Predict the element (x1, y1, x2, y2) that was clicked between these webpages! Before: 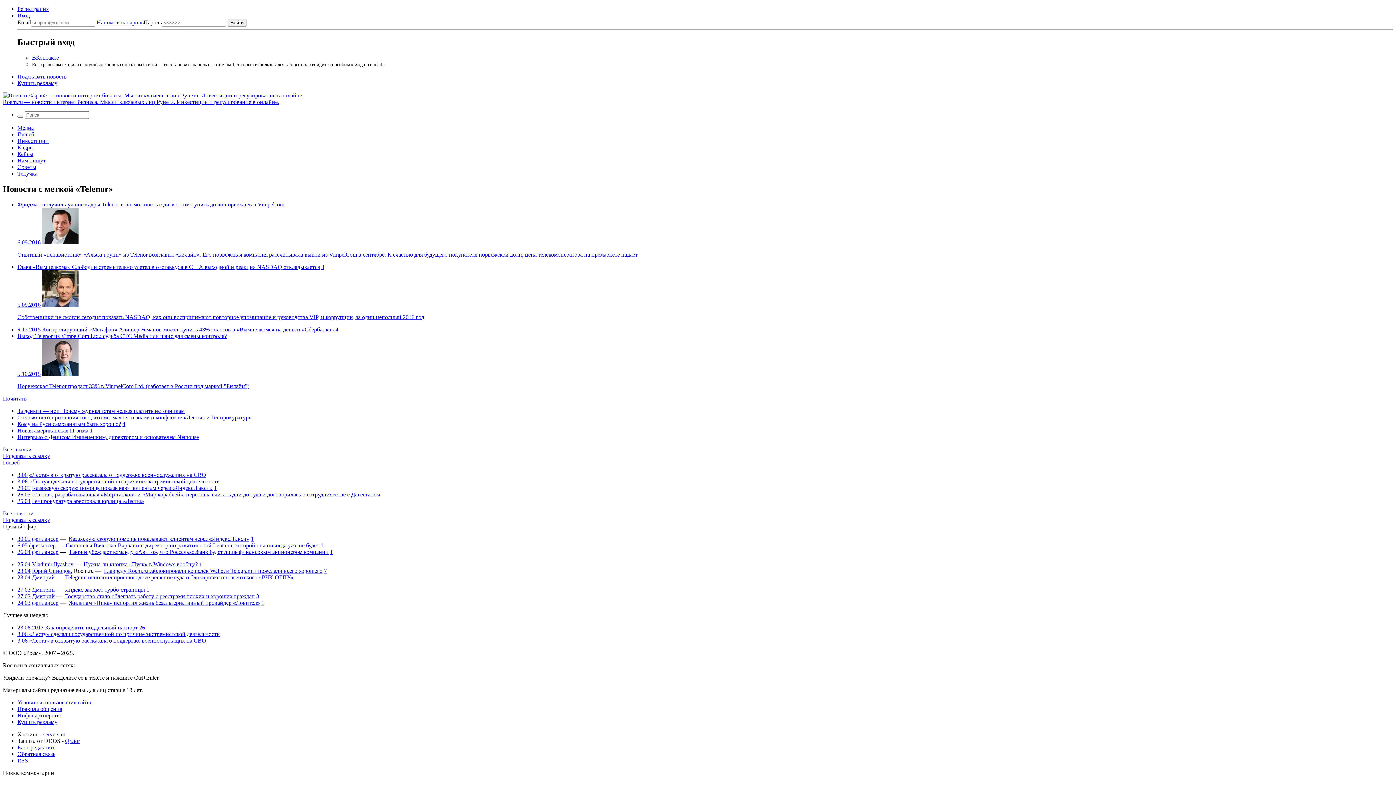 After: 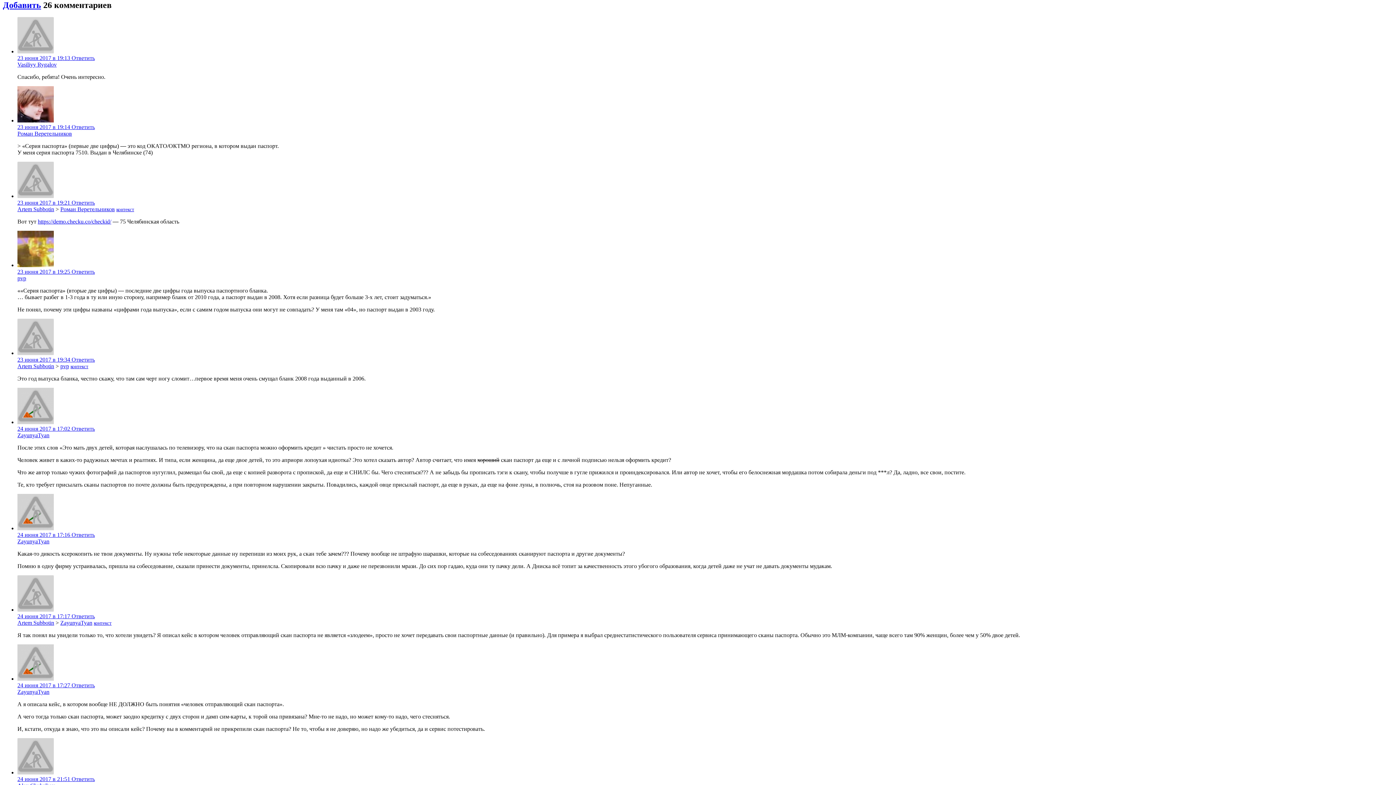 Action: label: 26 bbox: (139, 624, 145, 630)